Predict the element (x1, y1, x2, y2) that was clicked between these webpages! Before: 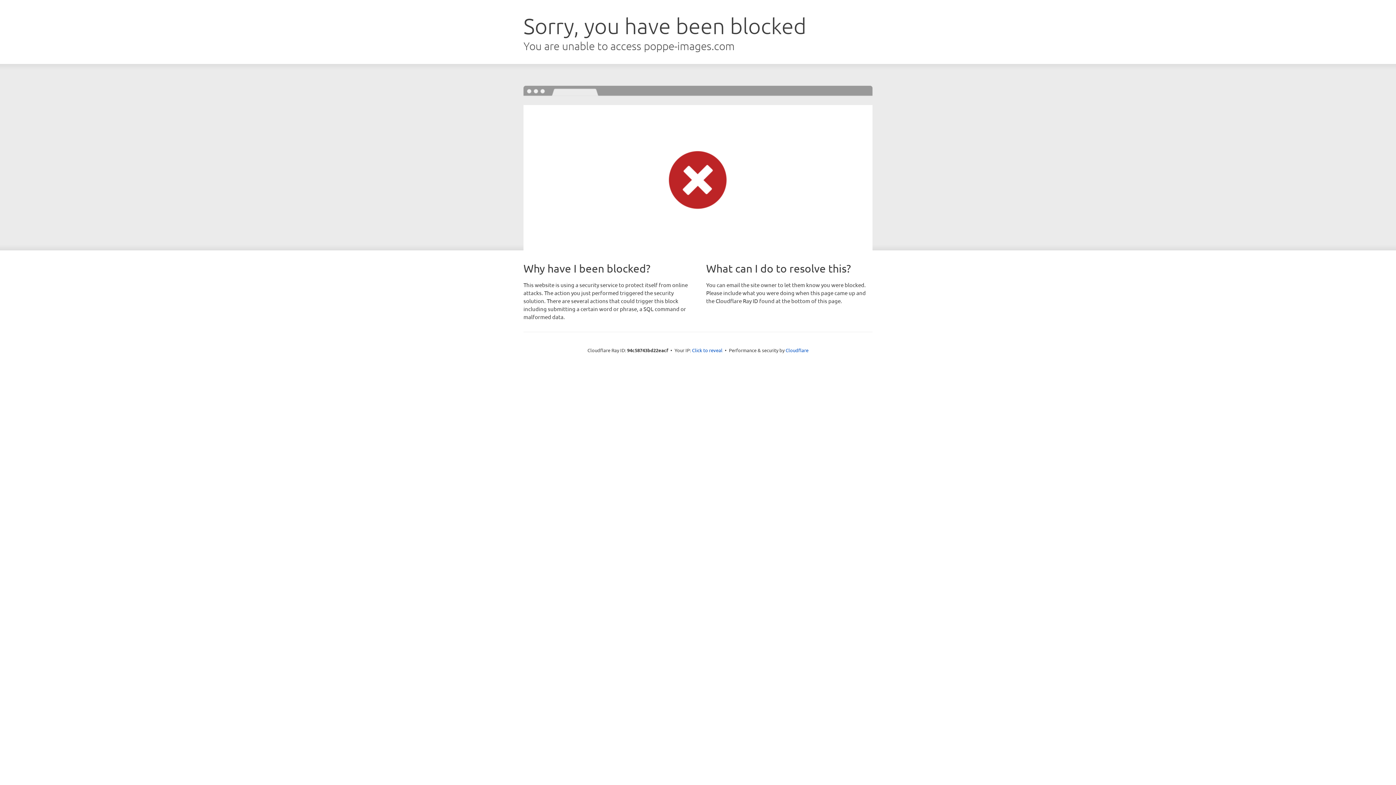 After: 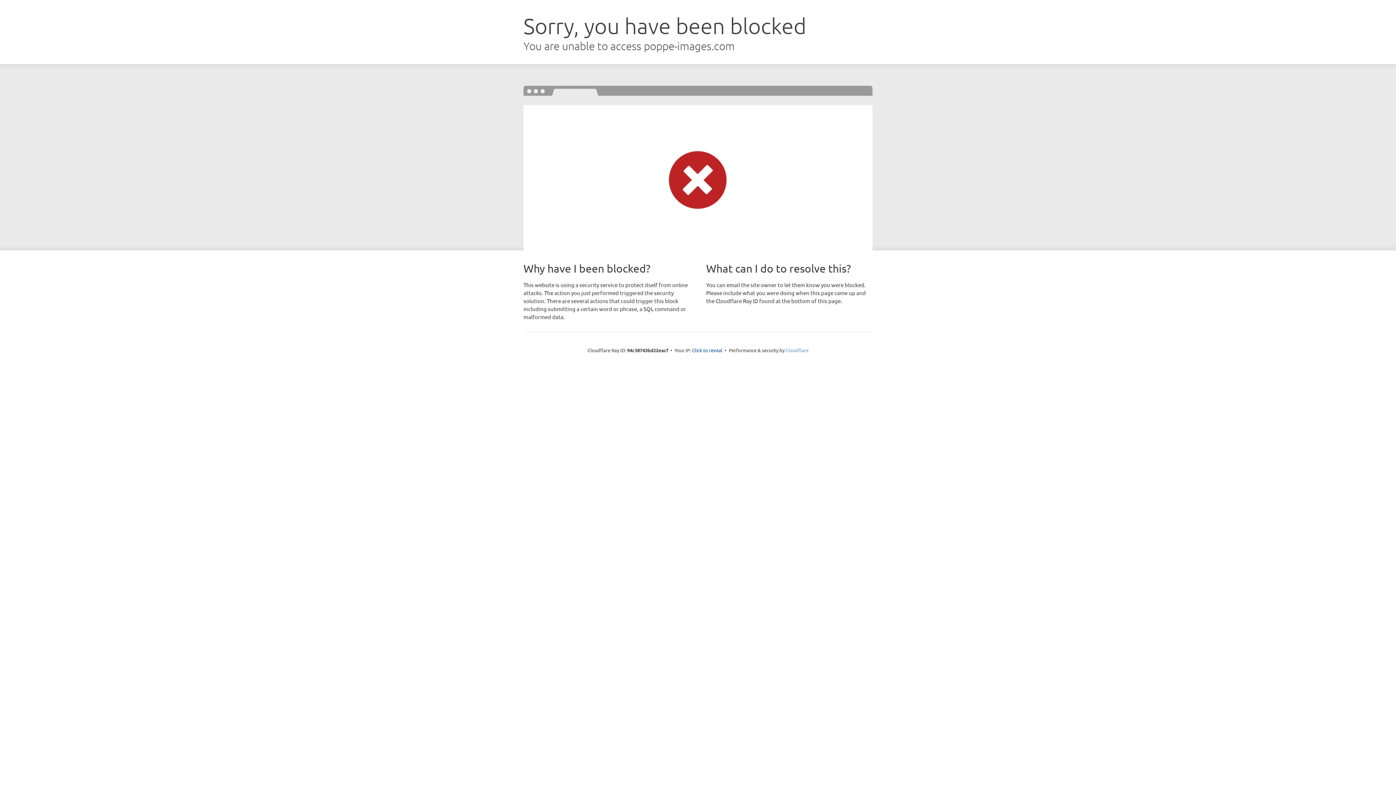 Action: bbox: (785, 347, 808, 353) label: Cloudflare